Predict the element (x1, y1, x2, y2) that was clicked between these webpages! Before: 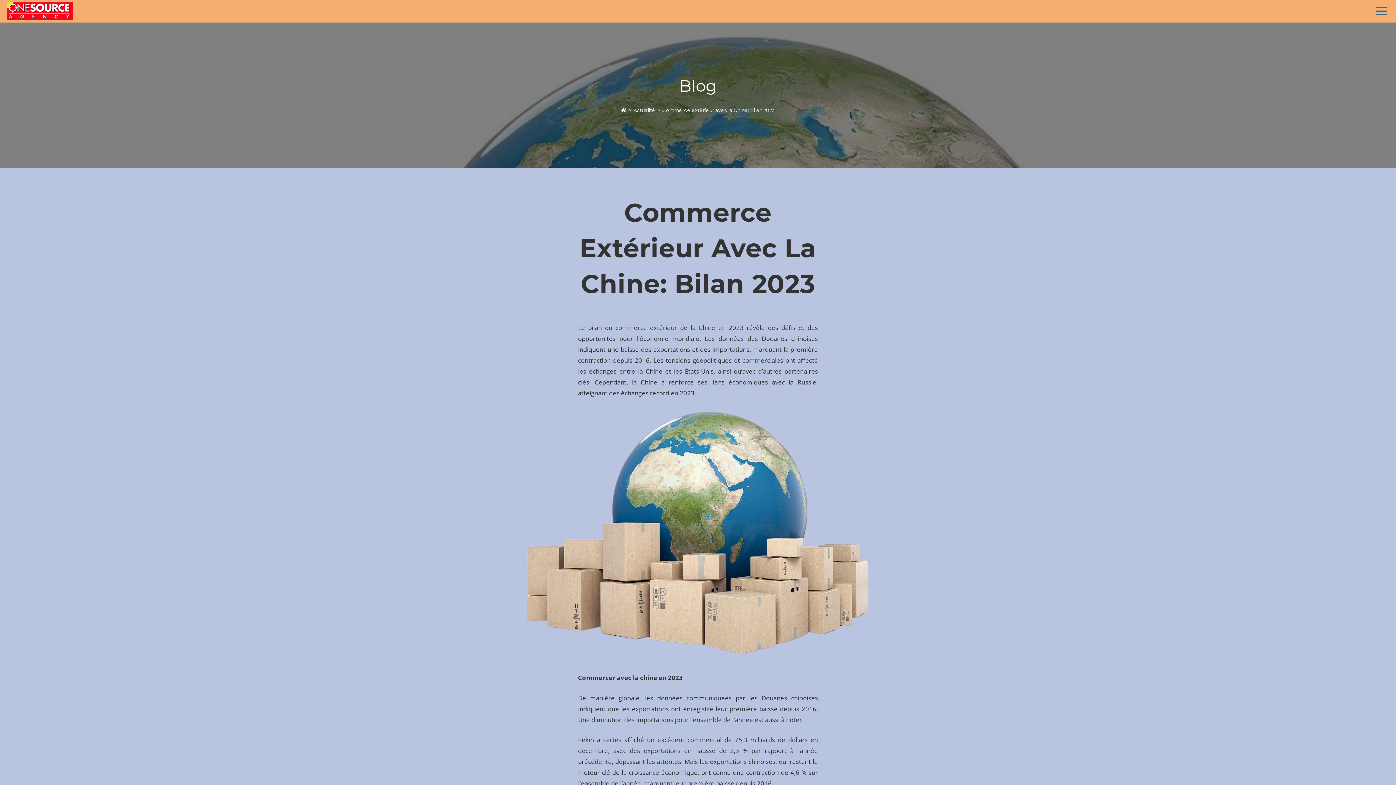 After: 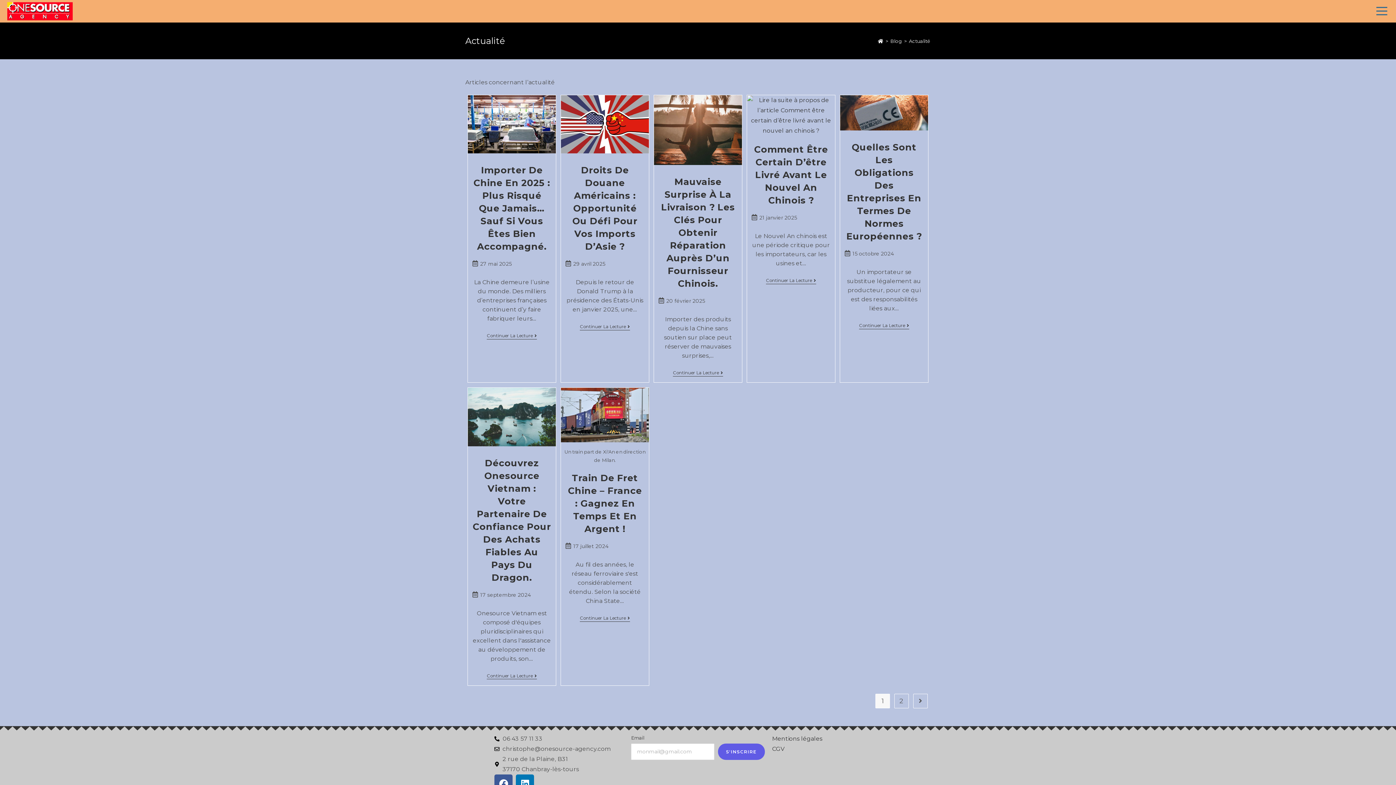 Action: bbox: (633, 107, 655, 112) label: Actualité